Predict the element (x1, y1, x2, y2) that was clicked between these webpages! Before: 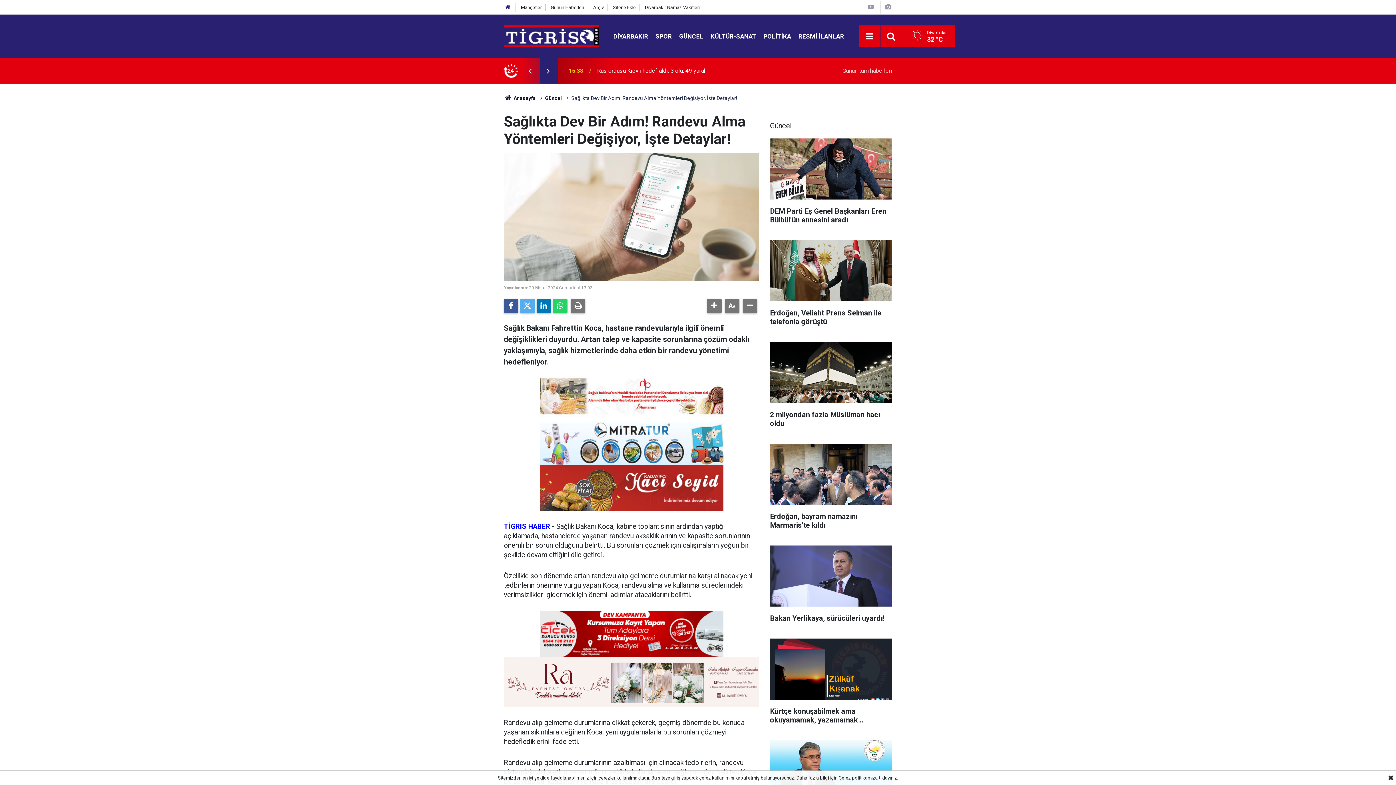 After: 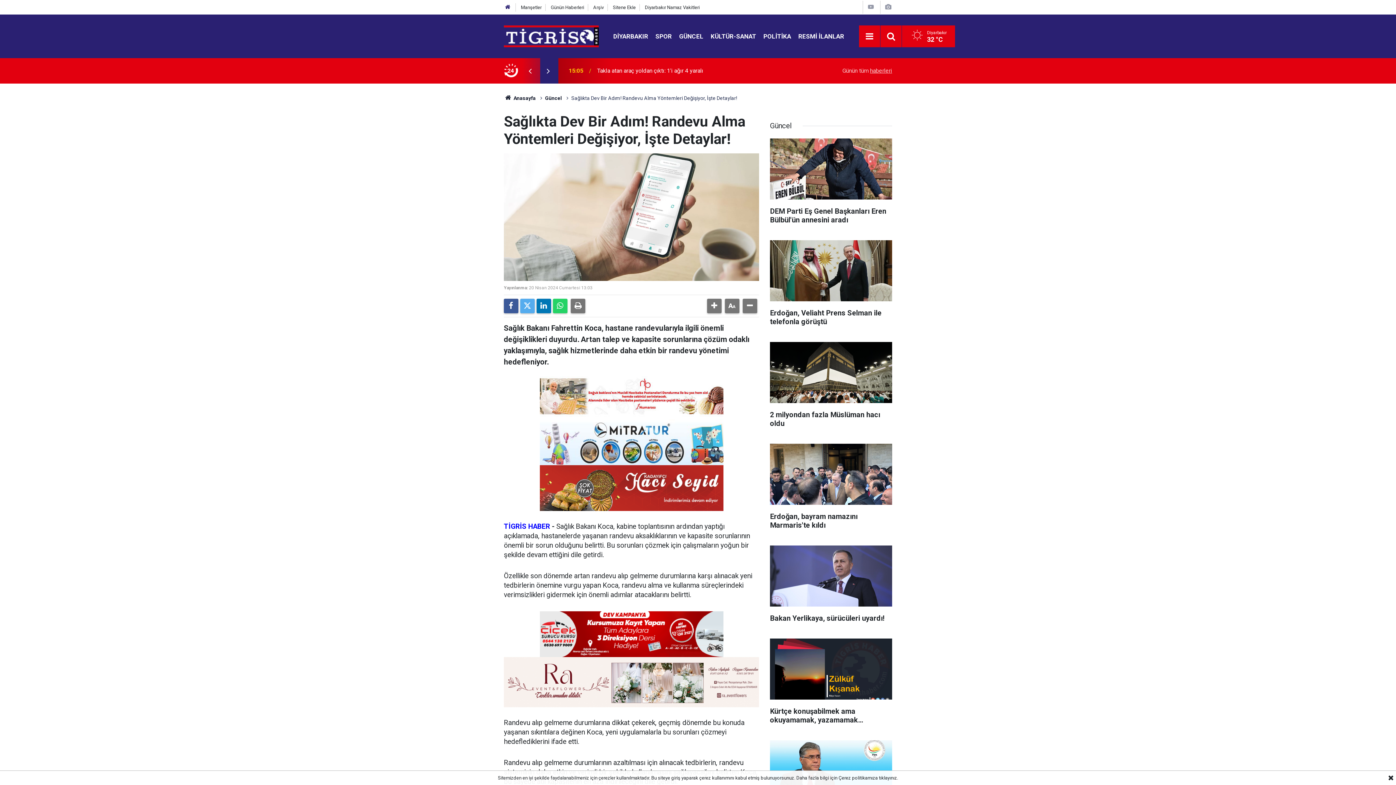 Action: bbox: (539, 465, 723, 511)